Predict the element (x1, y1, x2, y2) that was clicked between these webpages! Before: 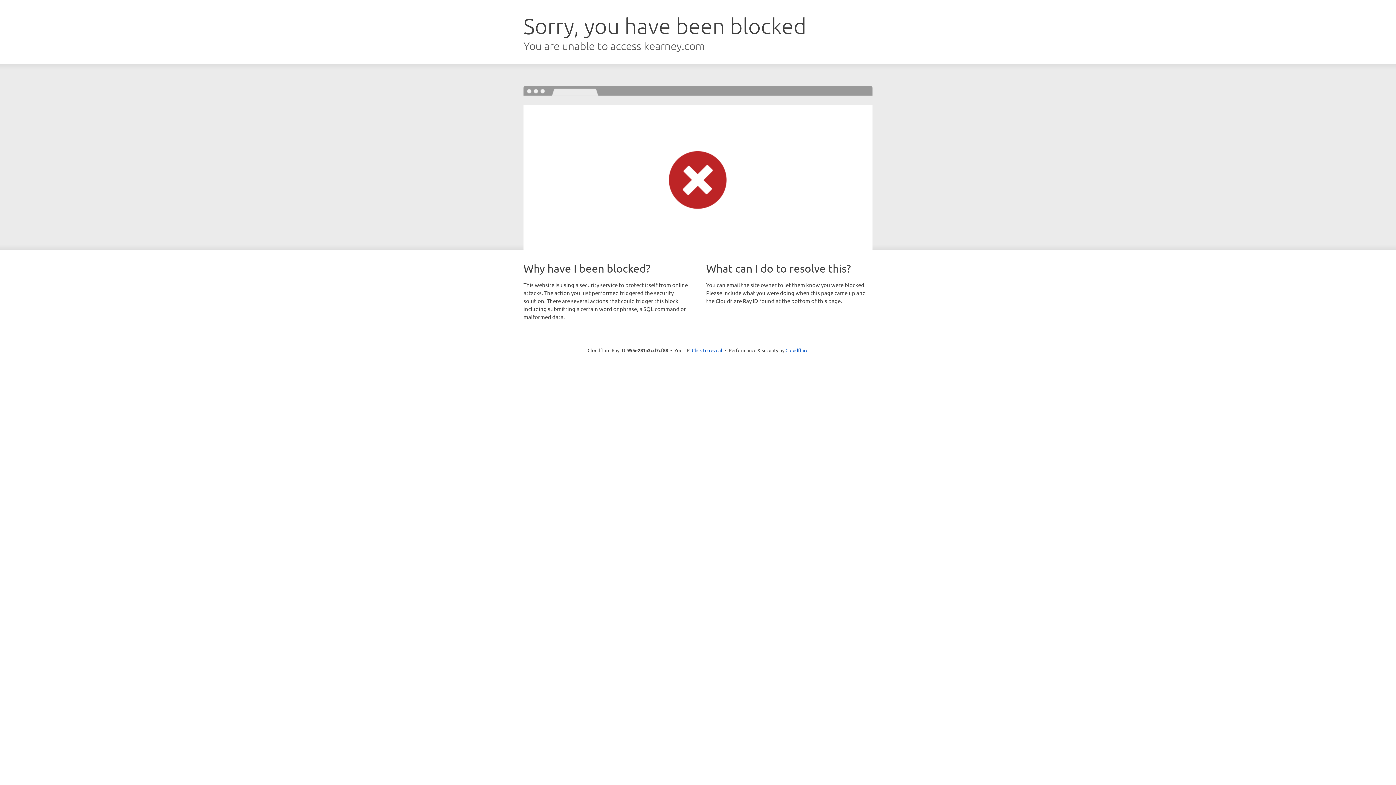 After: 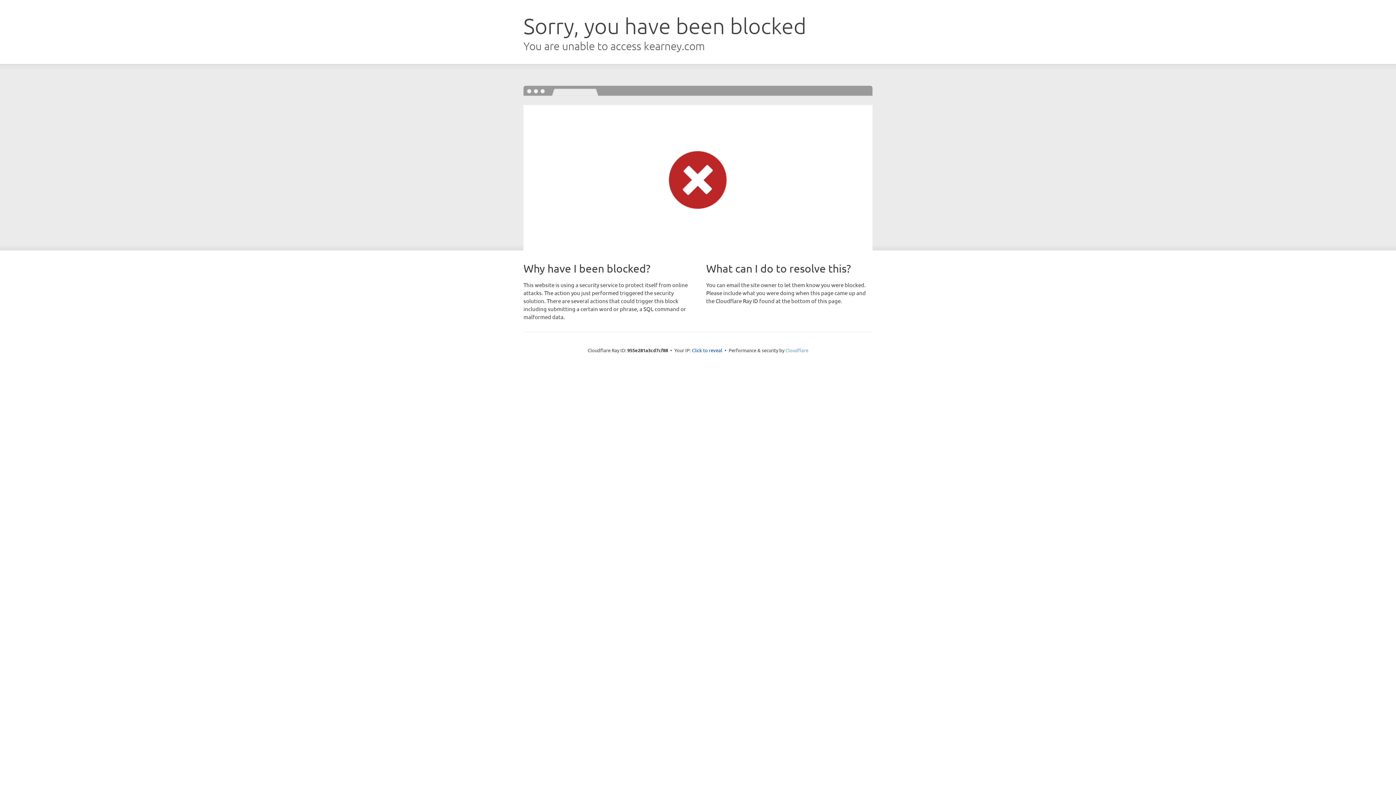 Action: bbox: (785, 347, 808, 353) label: Cloudflare